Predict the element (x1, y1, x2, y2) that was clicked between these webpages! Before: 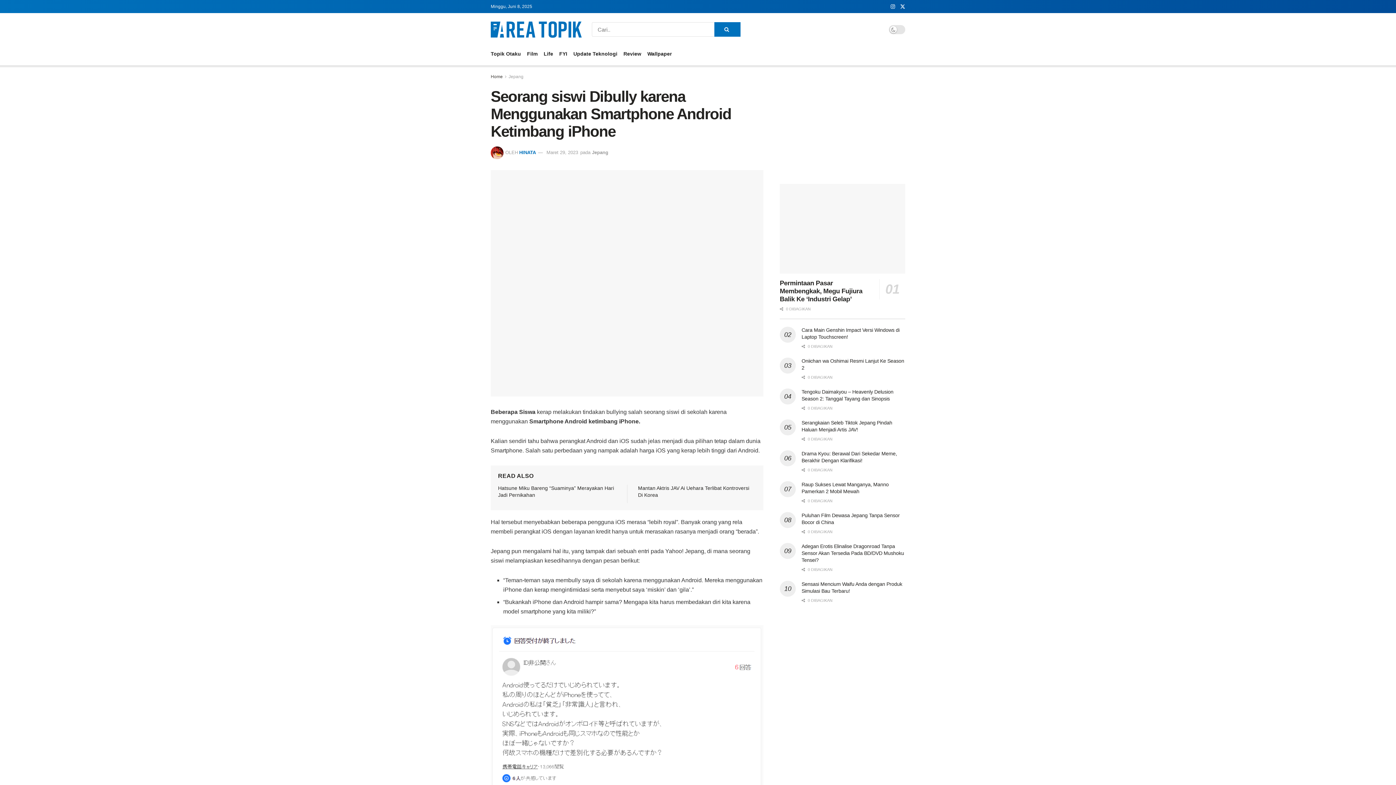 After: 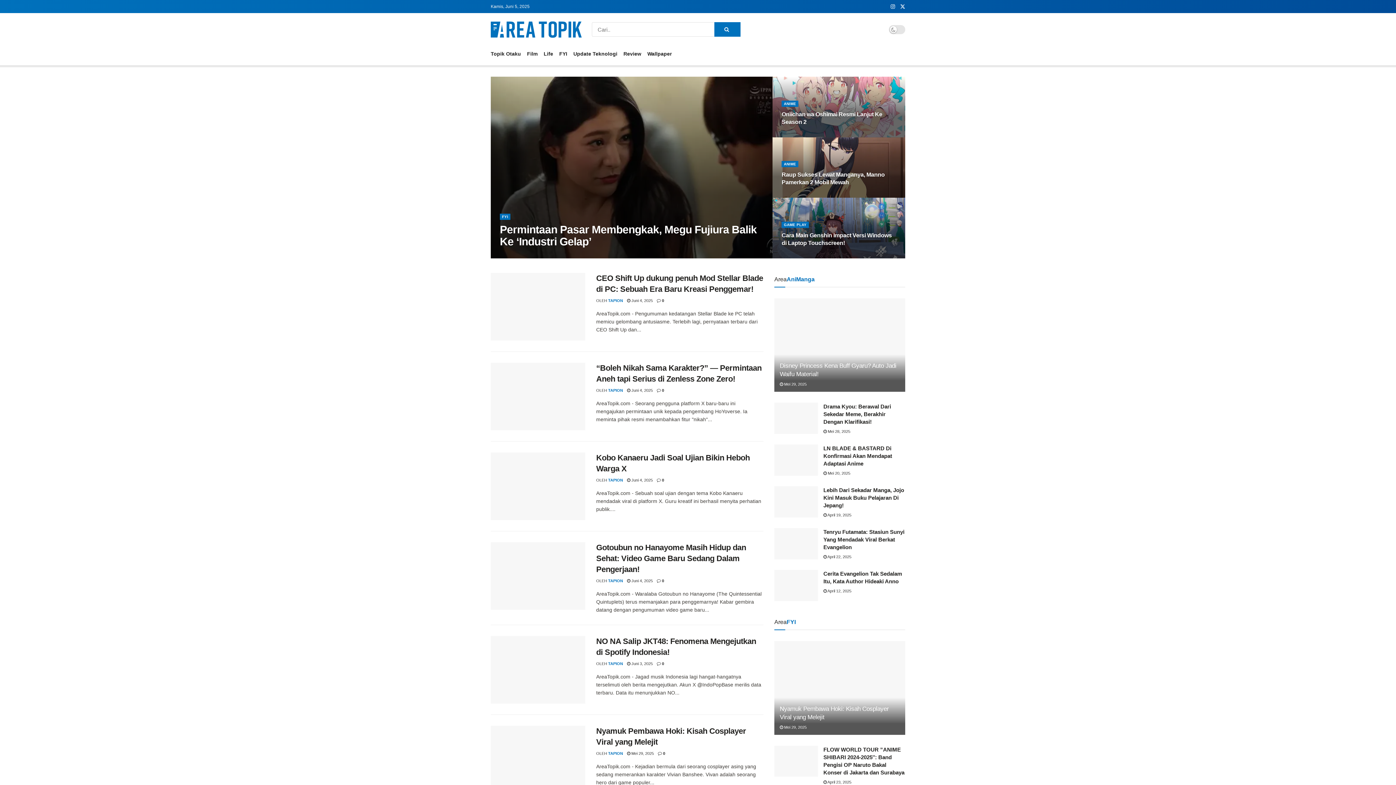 Action: label: Home bbox: (490, 74, 502, 79)